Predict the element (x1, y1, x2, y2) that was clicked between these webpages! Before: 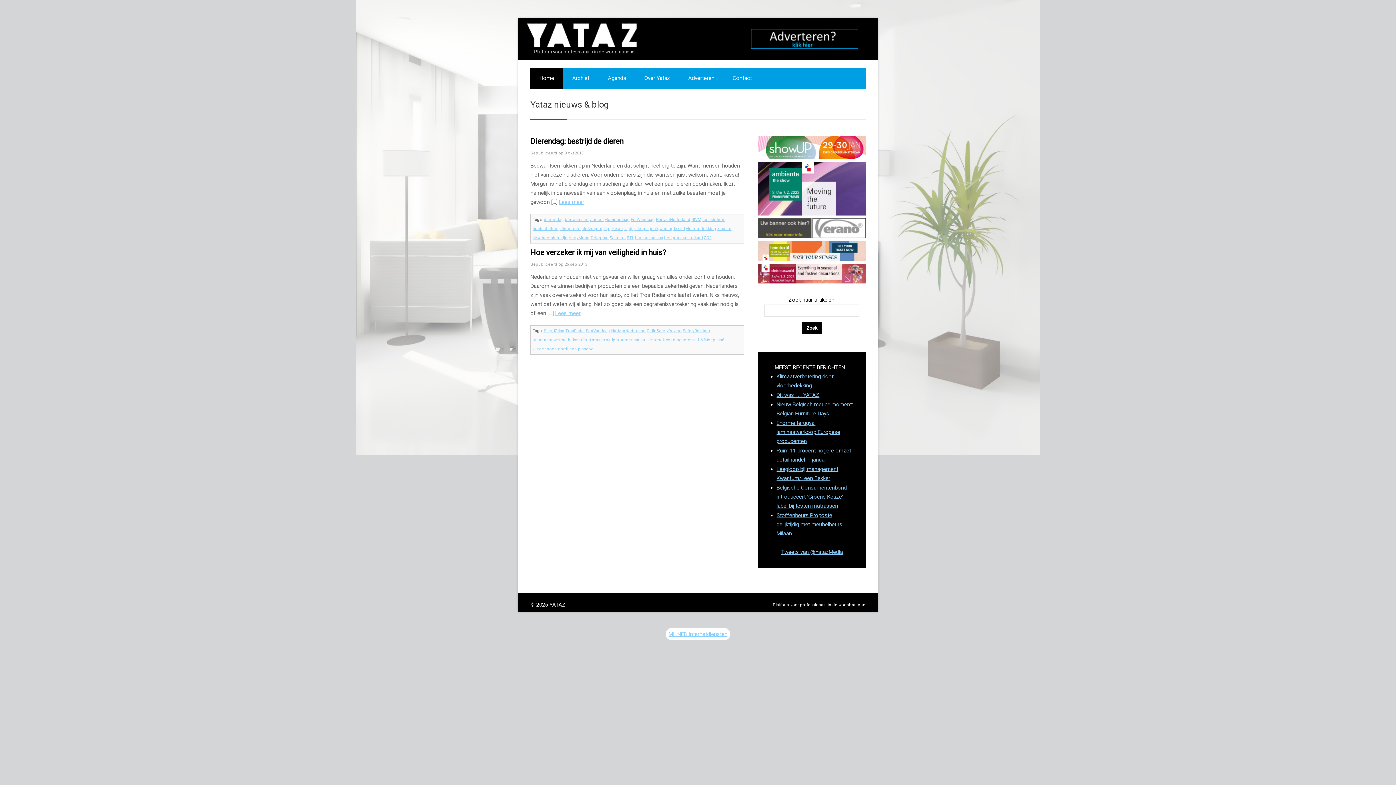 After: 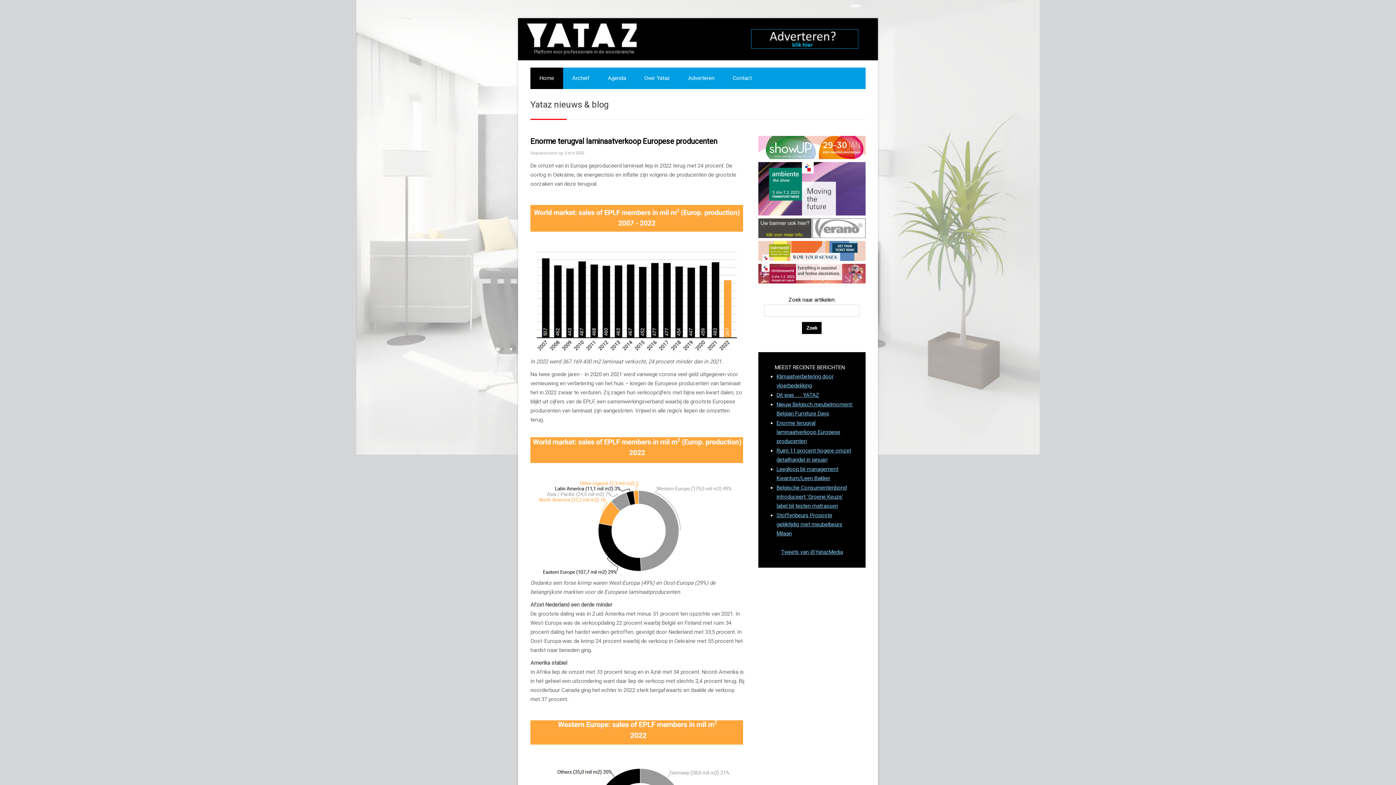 Action: label: Enorme terugval laminaatverkoop Europese producenten bbox: (776, 420, 840, 444)